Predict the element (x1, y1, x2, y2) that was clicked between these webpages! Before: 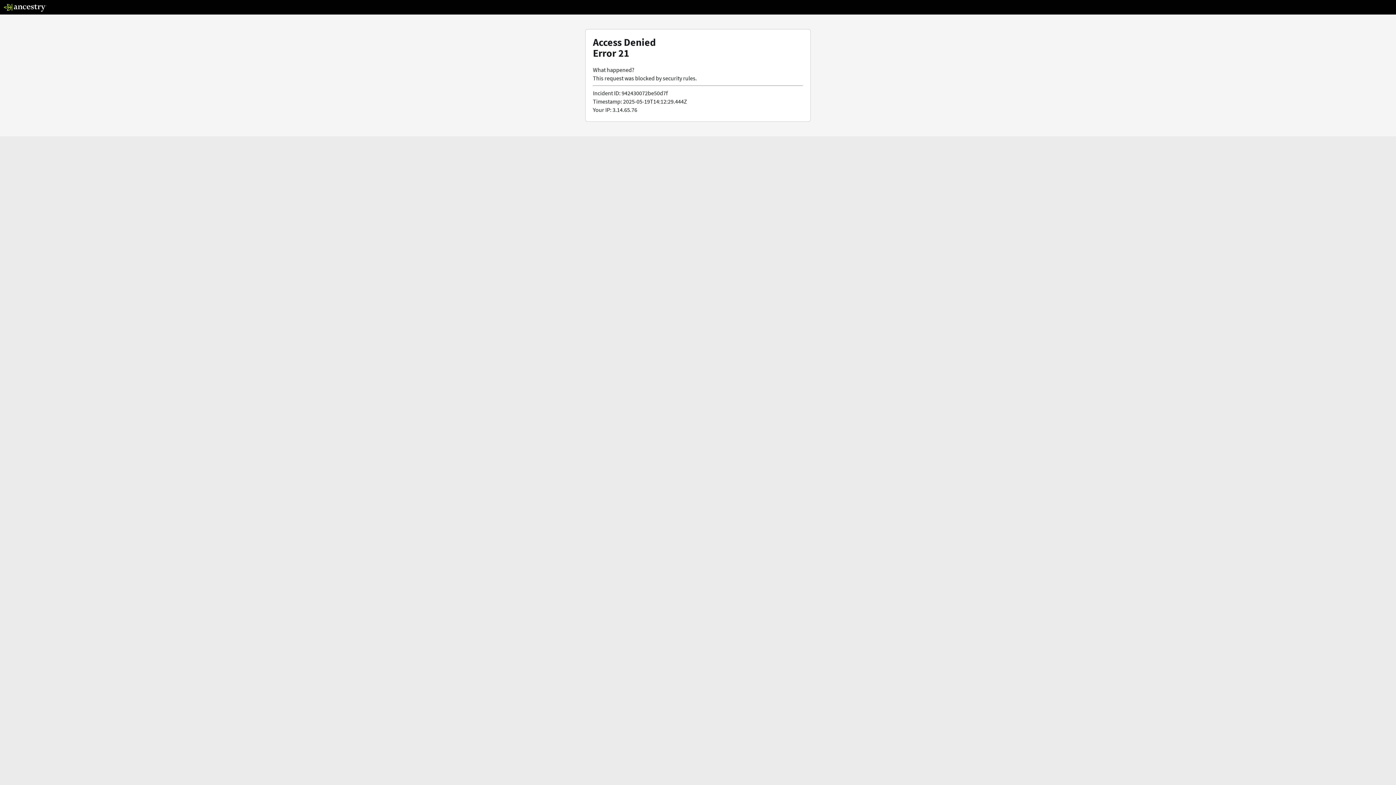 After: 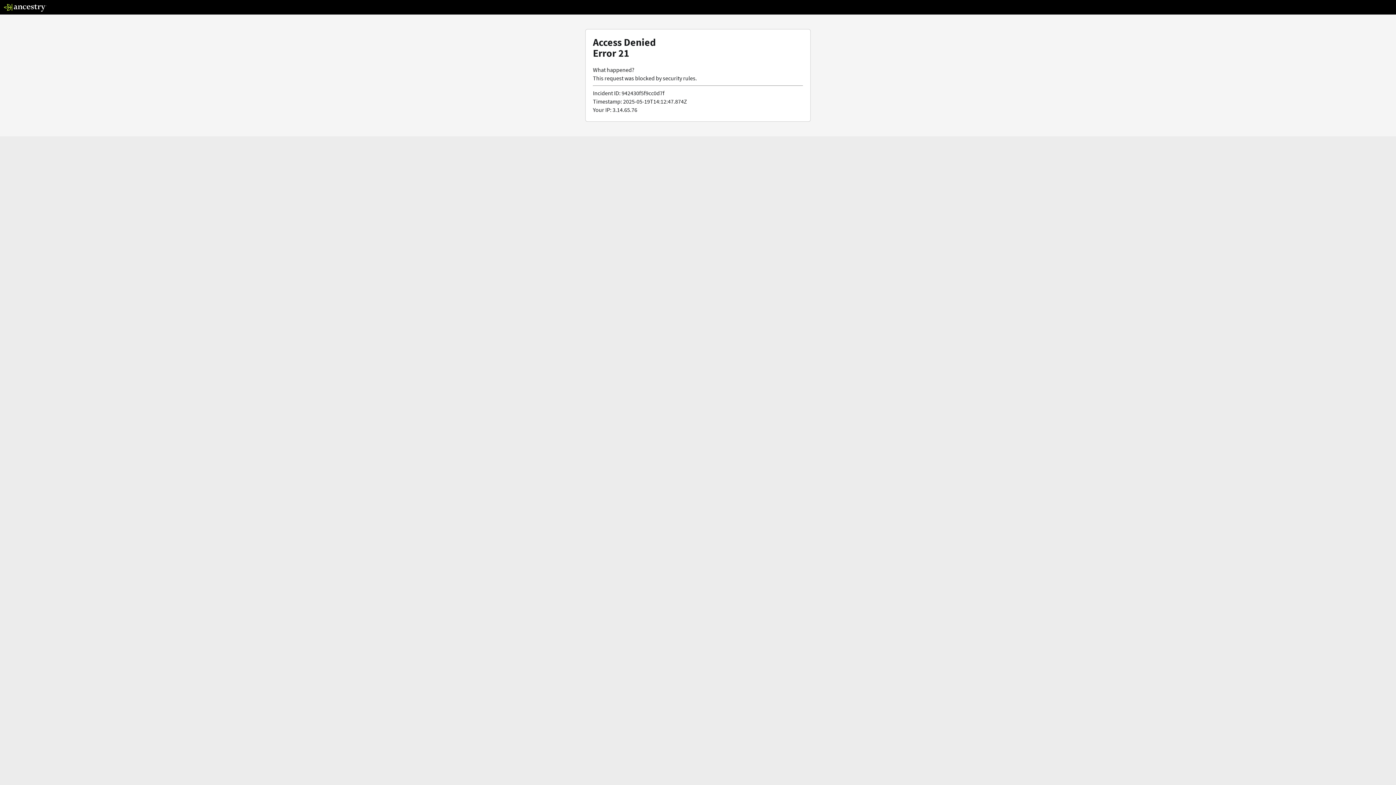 Action: bbox: (3, 5, 46, 13)